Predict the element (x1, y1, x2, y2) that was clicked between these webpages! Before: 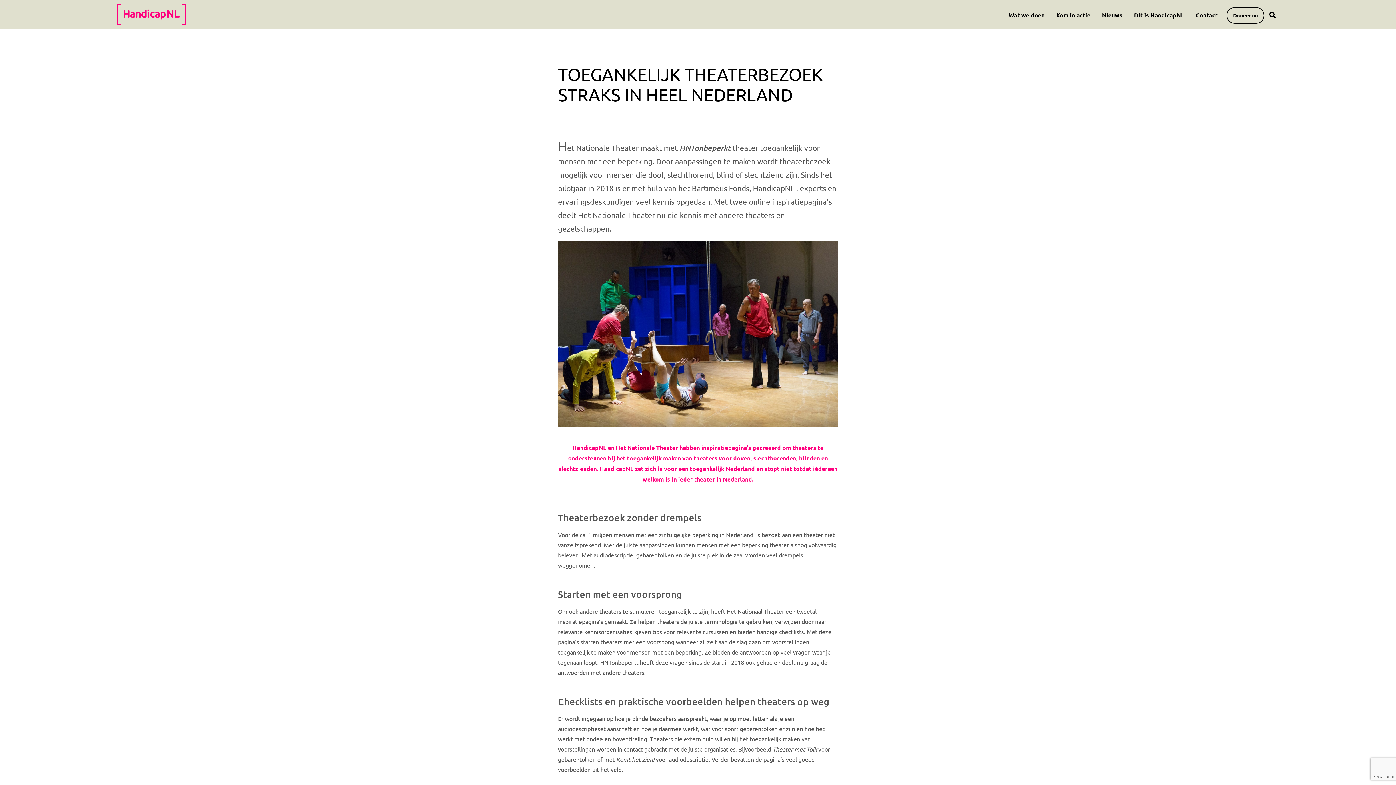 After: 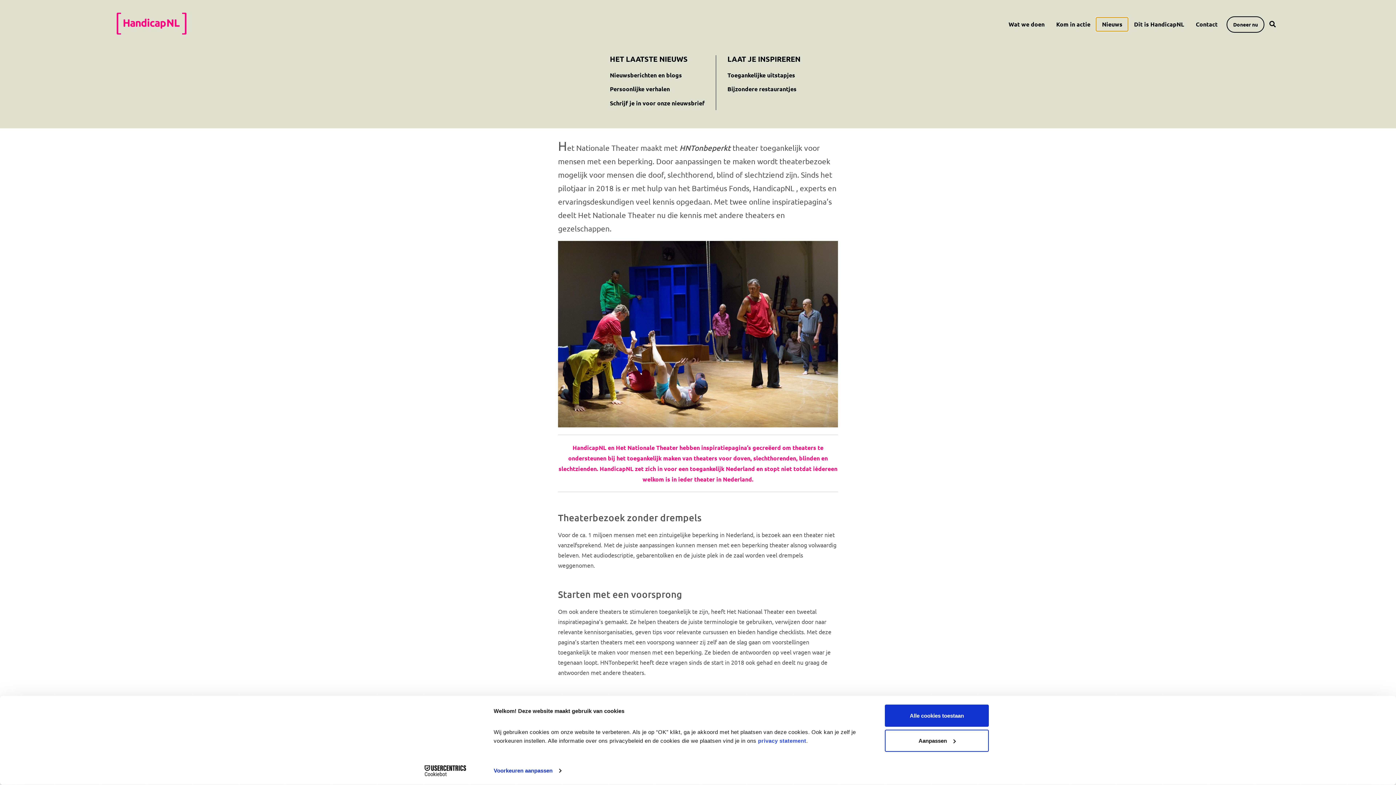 Action: label: Nieuws bbox: (1096, 8, 1128, 22)